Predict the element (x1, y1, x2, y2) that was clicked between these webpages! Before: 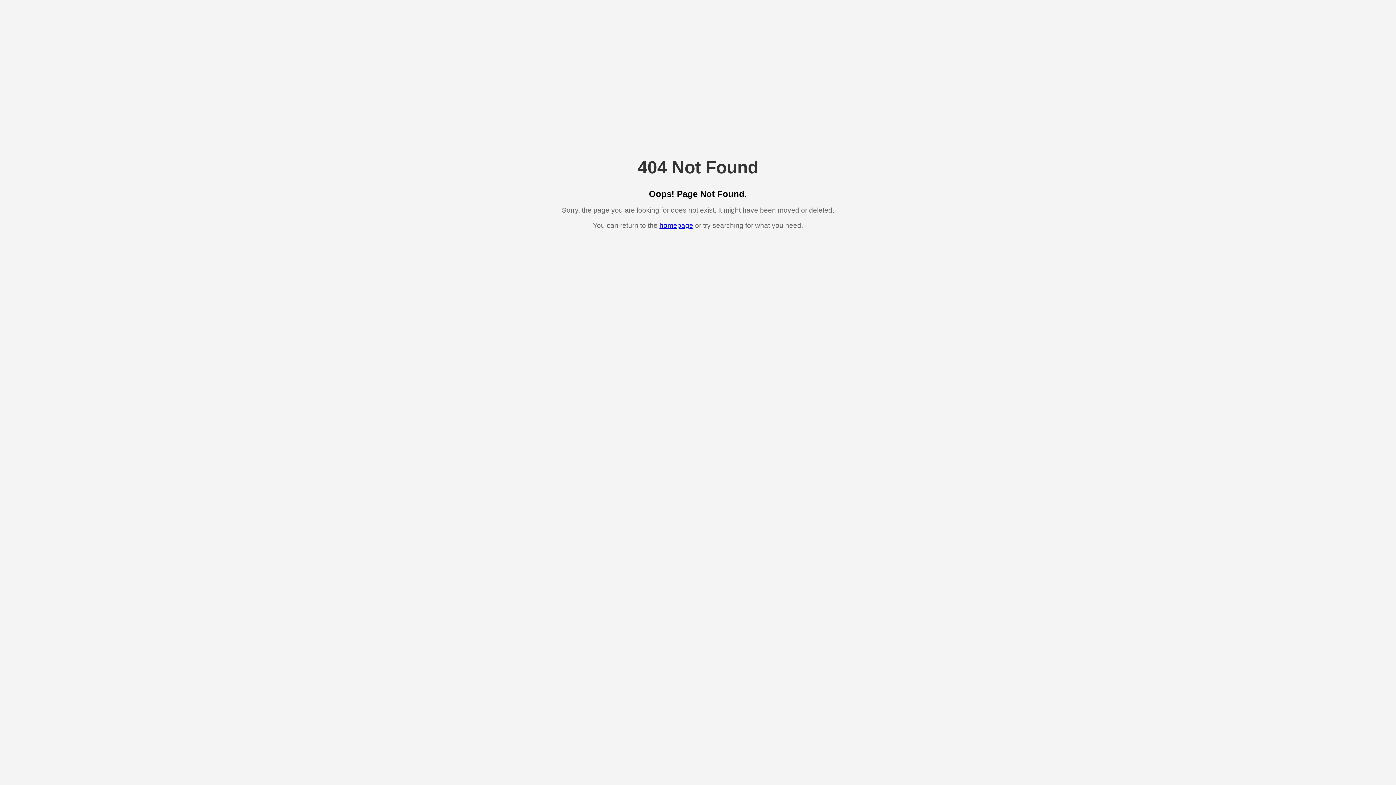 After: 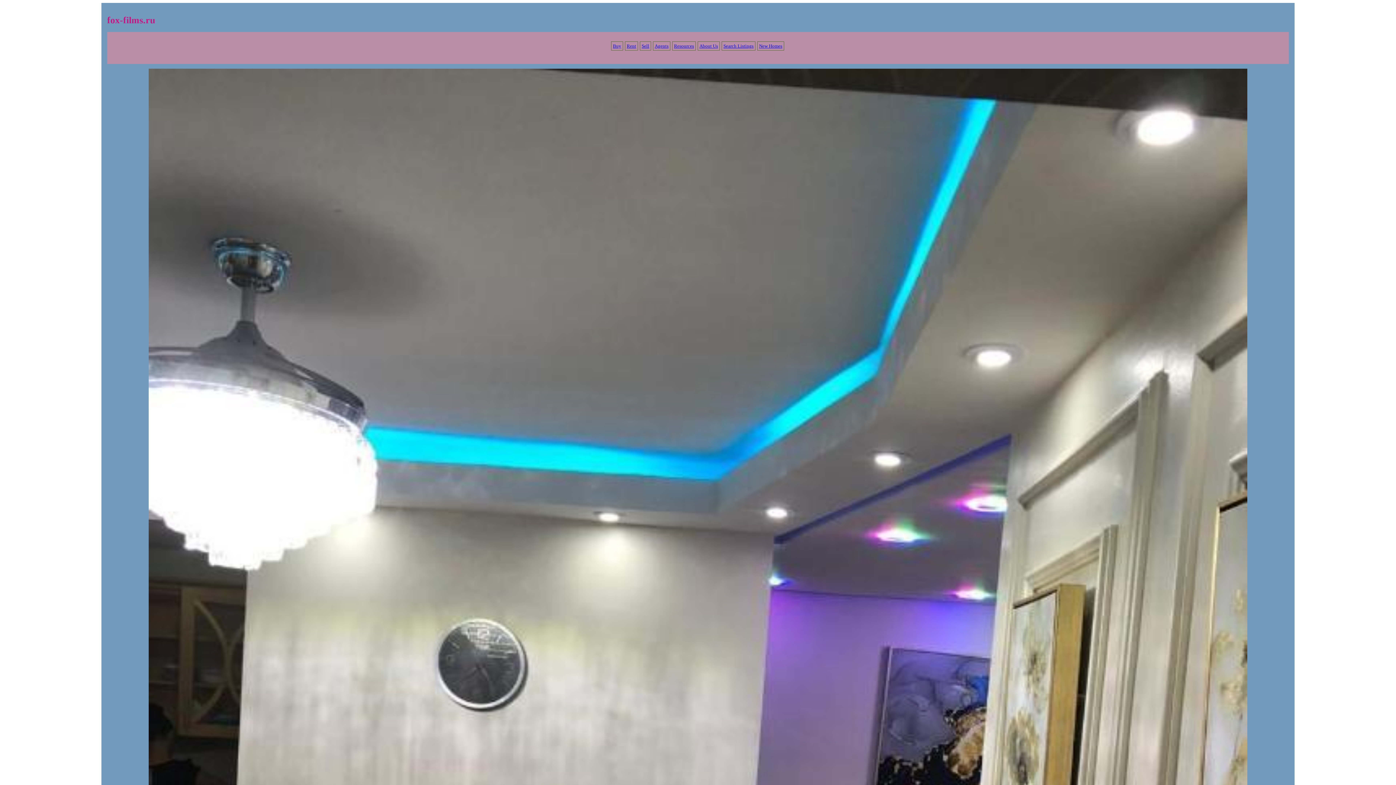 Action: label: homepage bbox: (659, 221, 693, 229)